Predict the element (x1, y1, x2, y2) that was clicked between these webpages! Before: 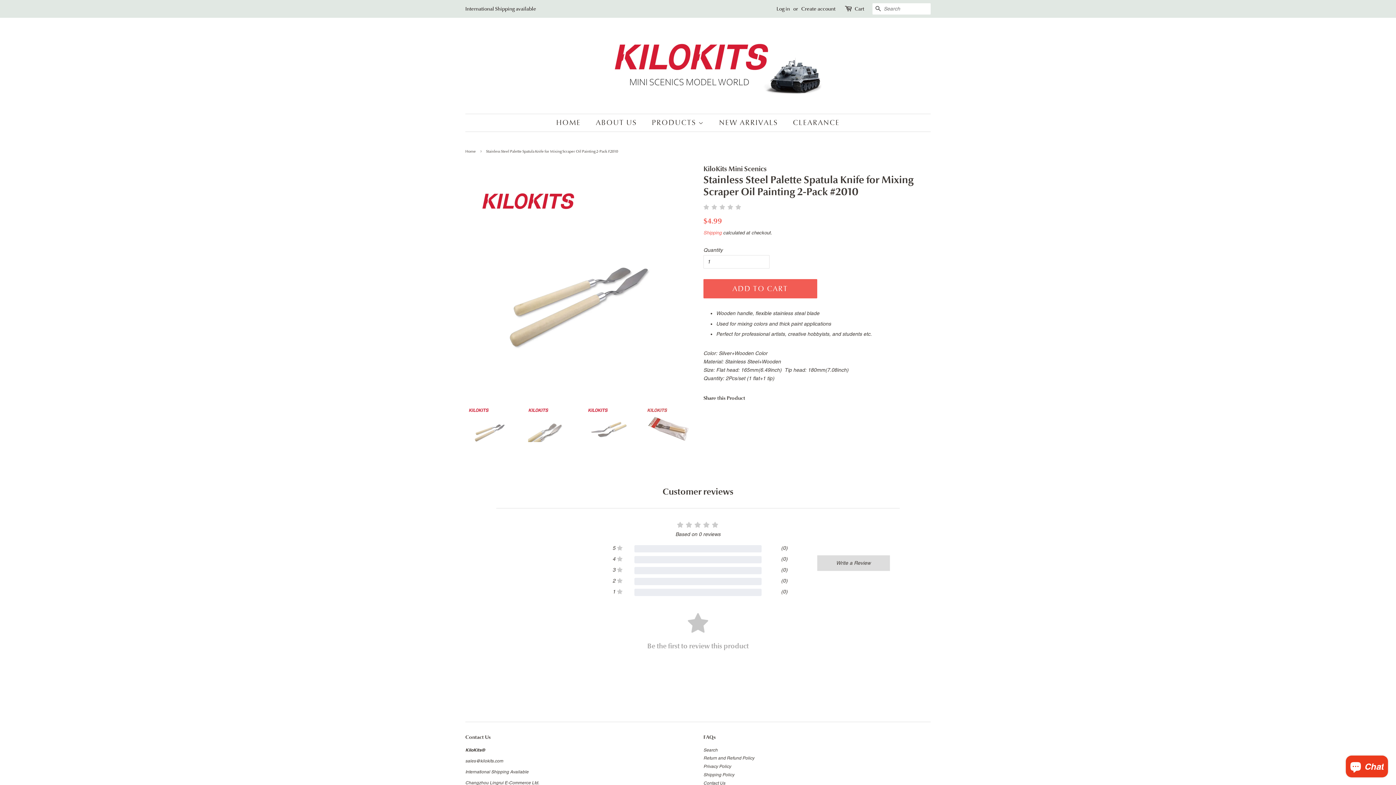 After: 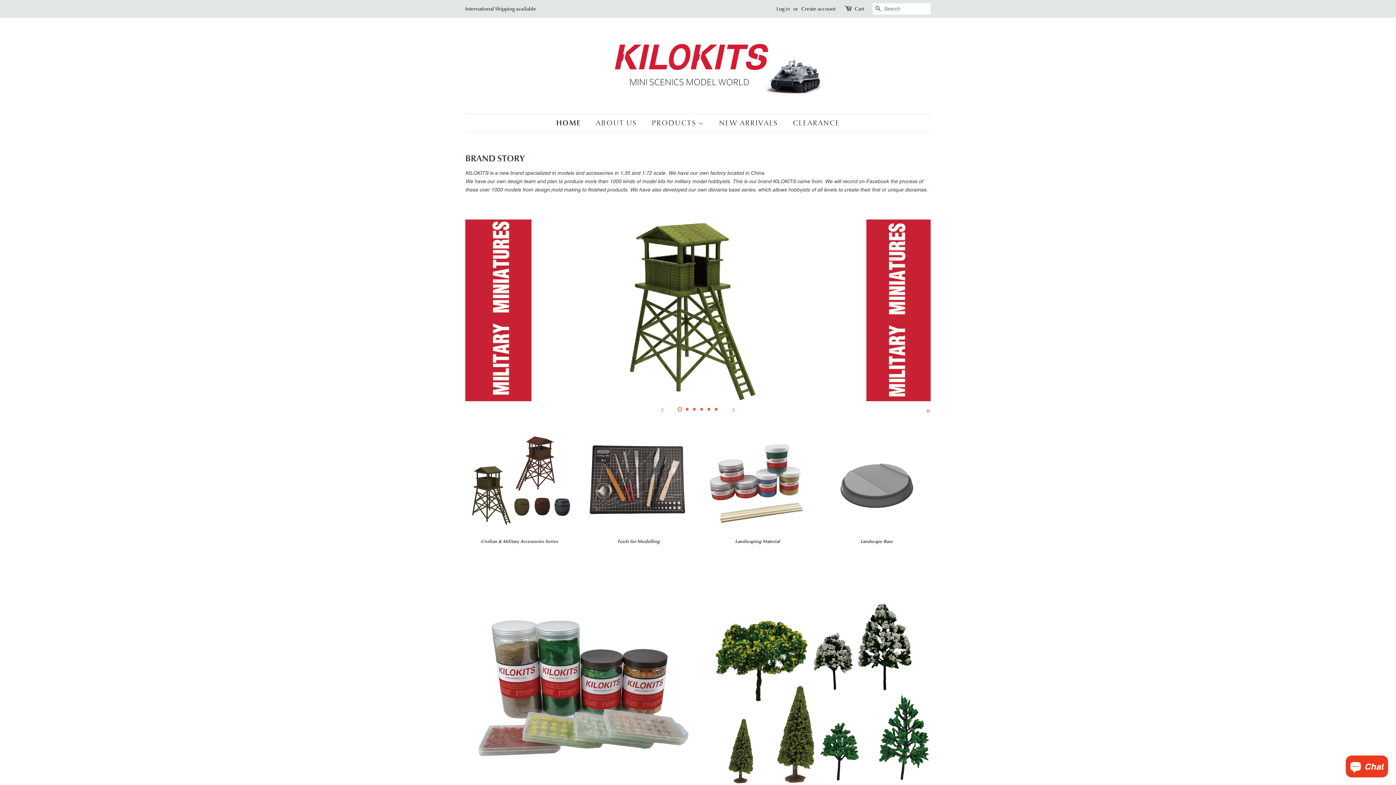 Action: bbox: (571, 28, 824, 103)